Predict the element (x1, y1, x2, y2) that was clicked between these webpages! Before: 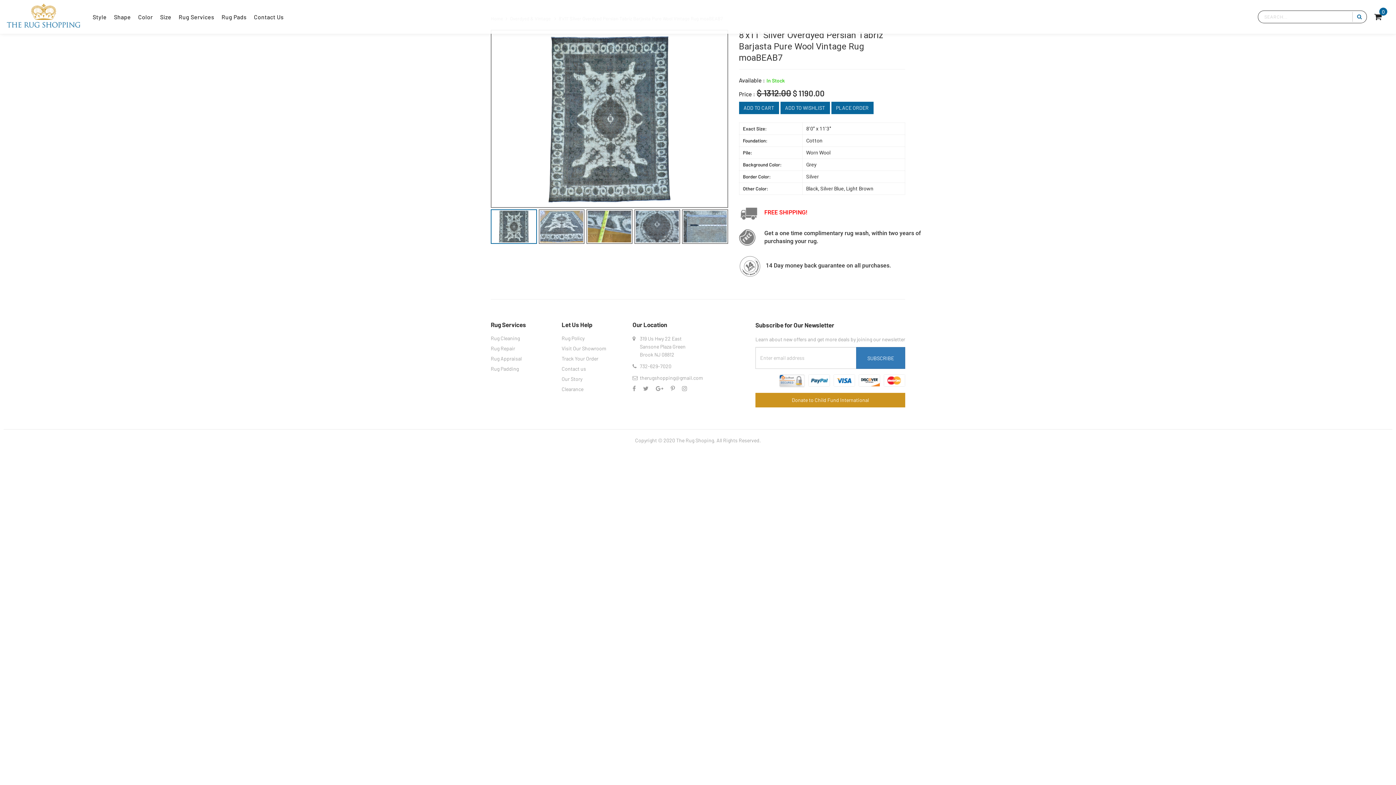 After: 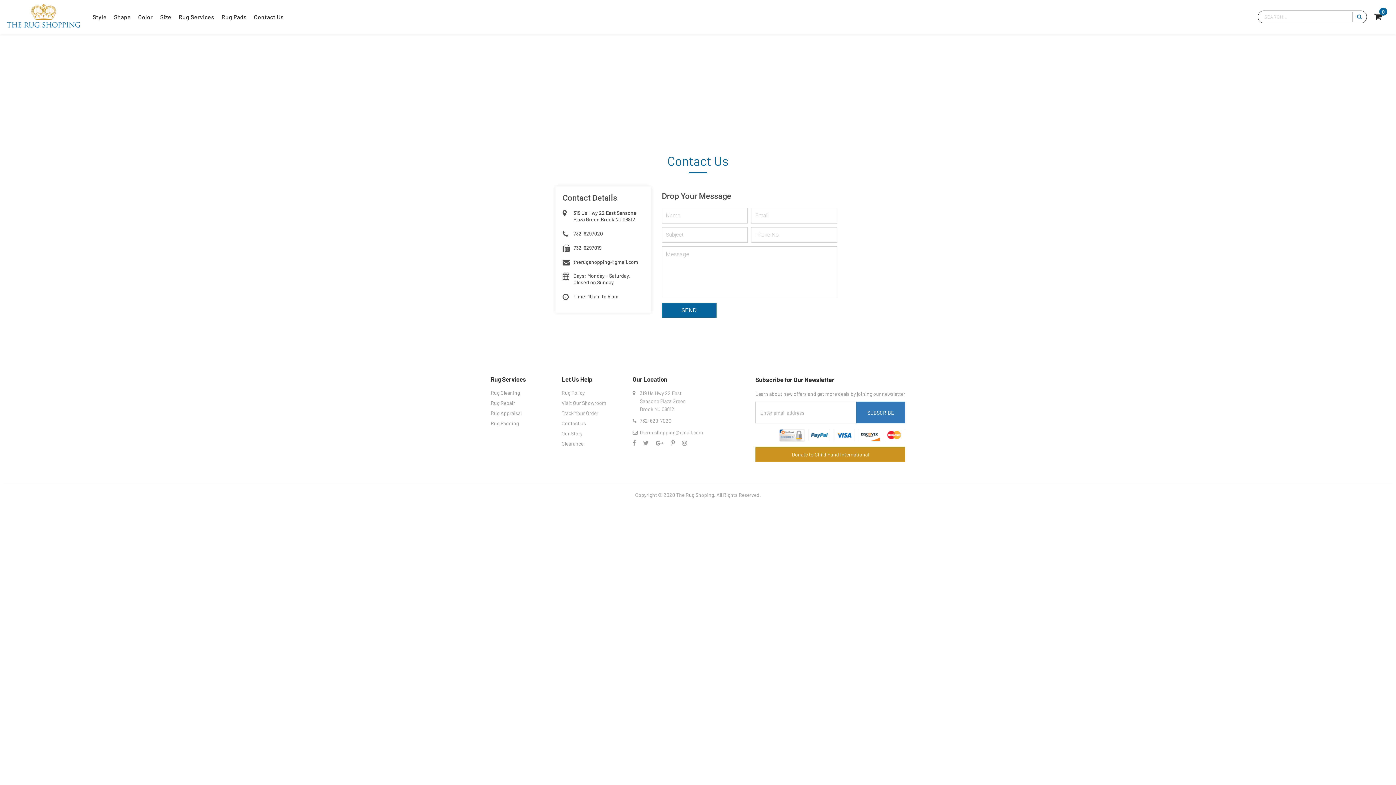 Action: label: Contact Us bbox: (250, 8, 287, 25)